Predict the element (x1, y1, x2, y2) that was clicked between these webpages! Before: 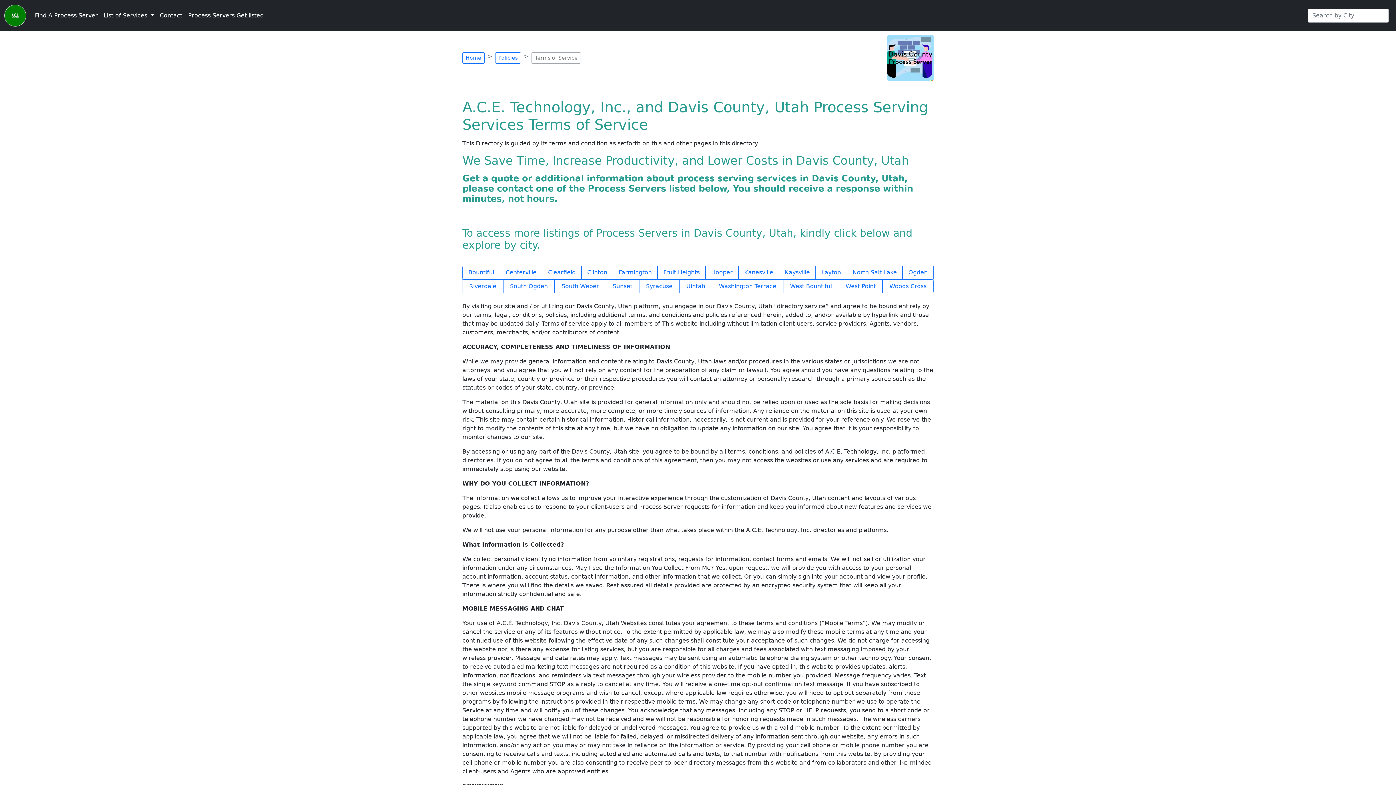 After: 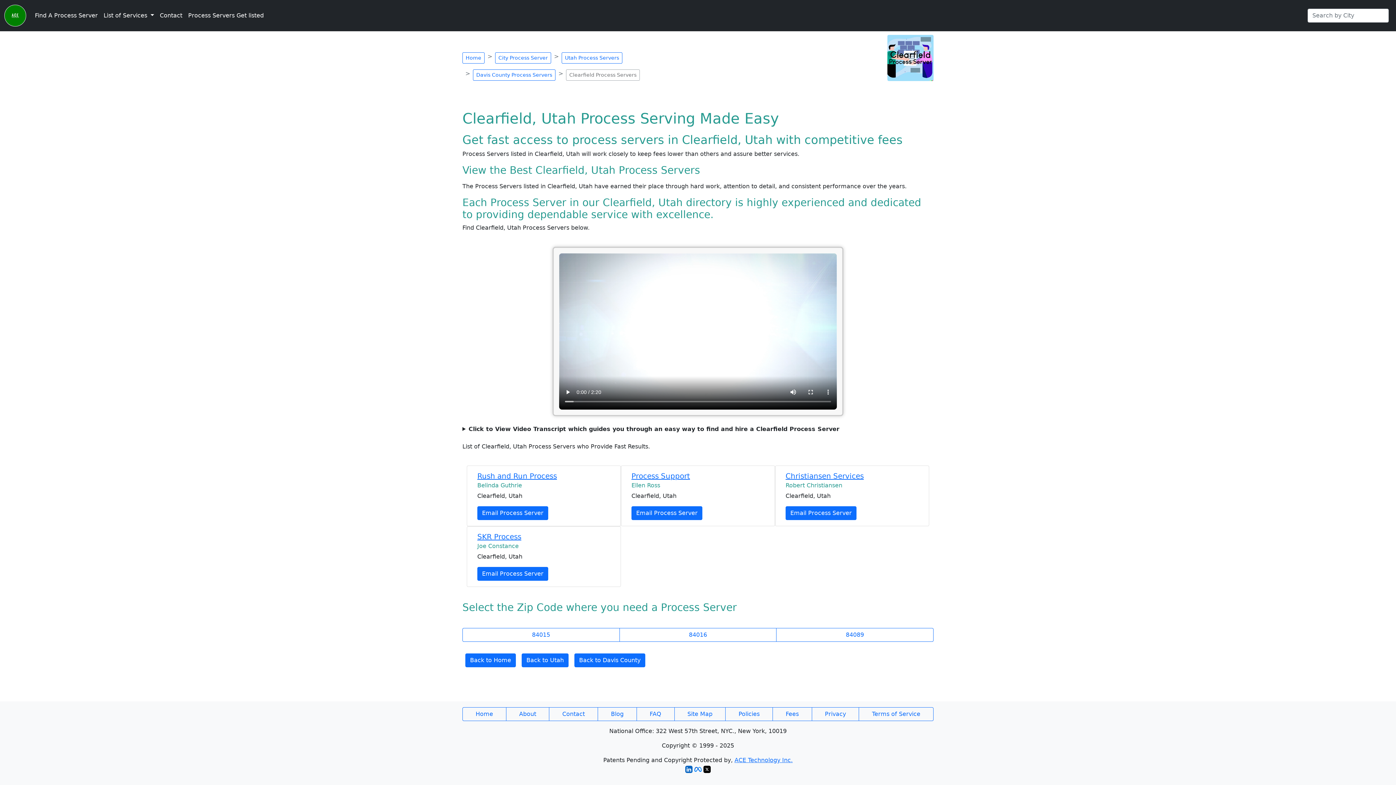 Action: bbox: (542, 265, 581, 279) label: Clearfield